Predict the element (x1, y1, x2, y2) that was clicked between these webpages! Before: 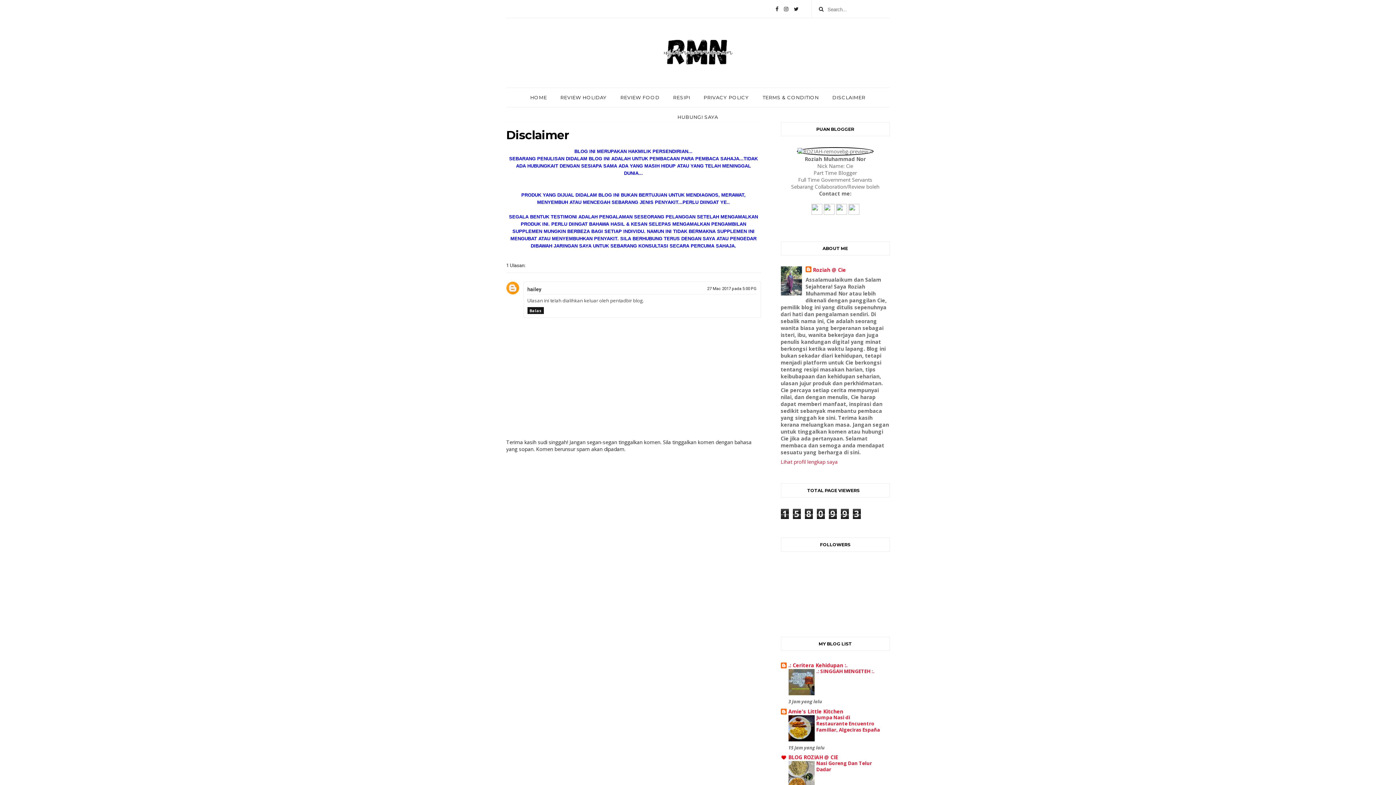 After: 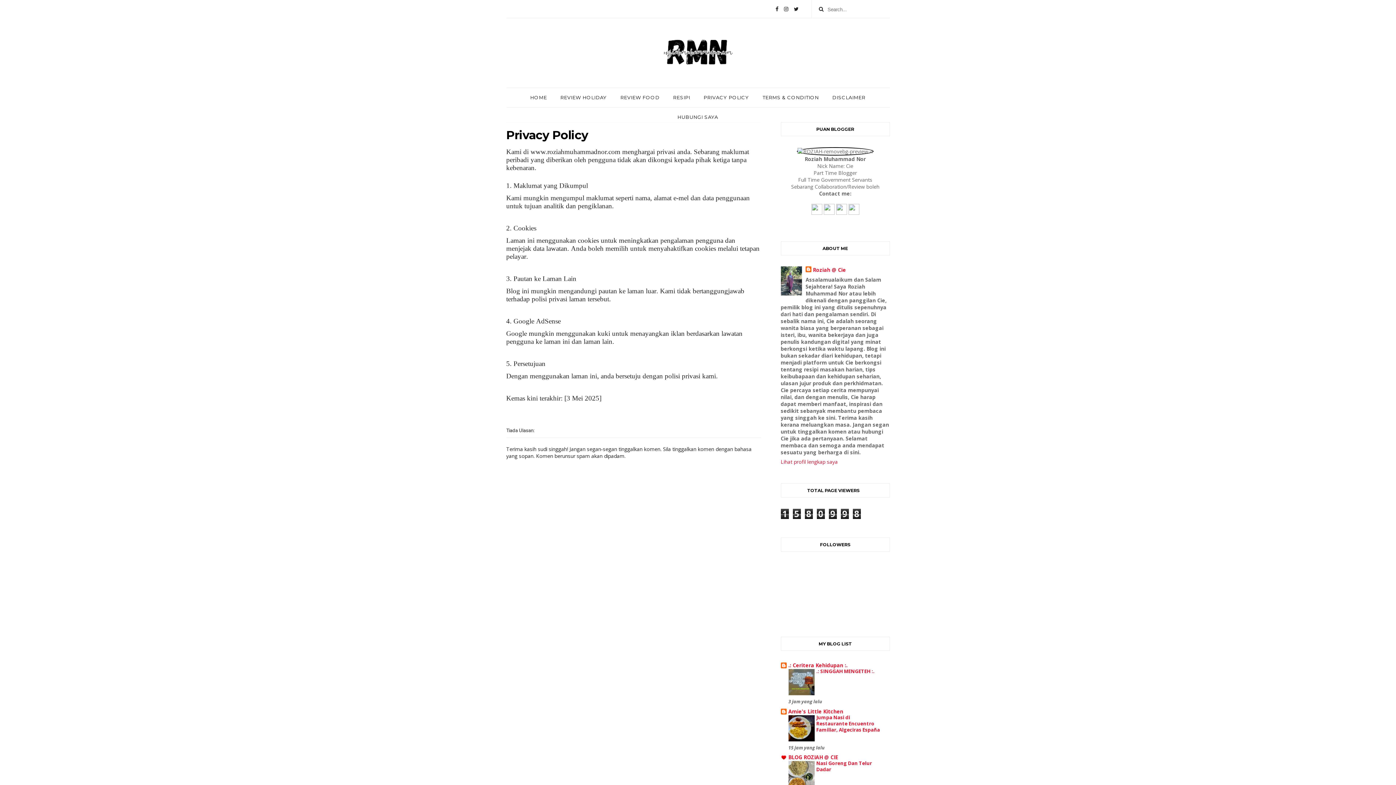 Action: label: PRIVACY POLICY bbox: (697, 88, 755, 106)